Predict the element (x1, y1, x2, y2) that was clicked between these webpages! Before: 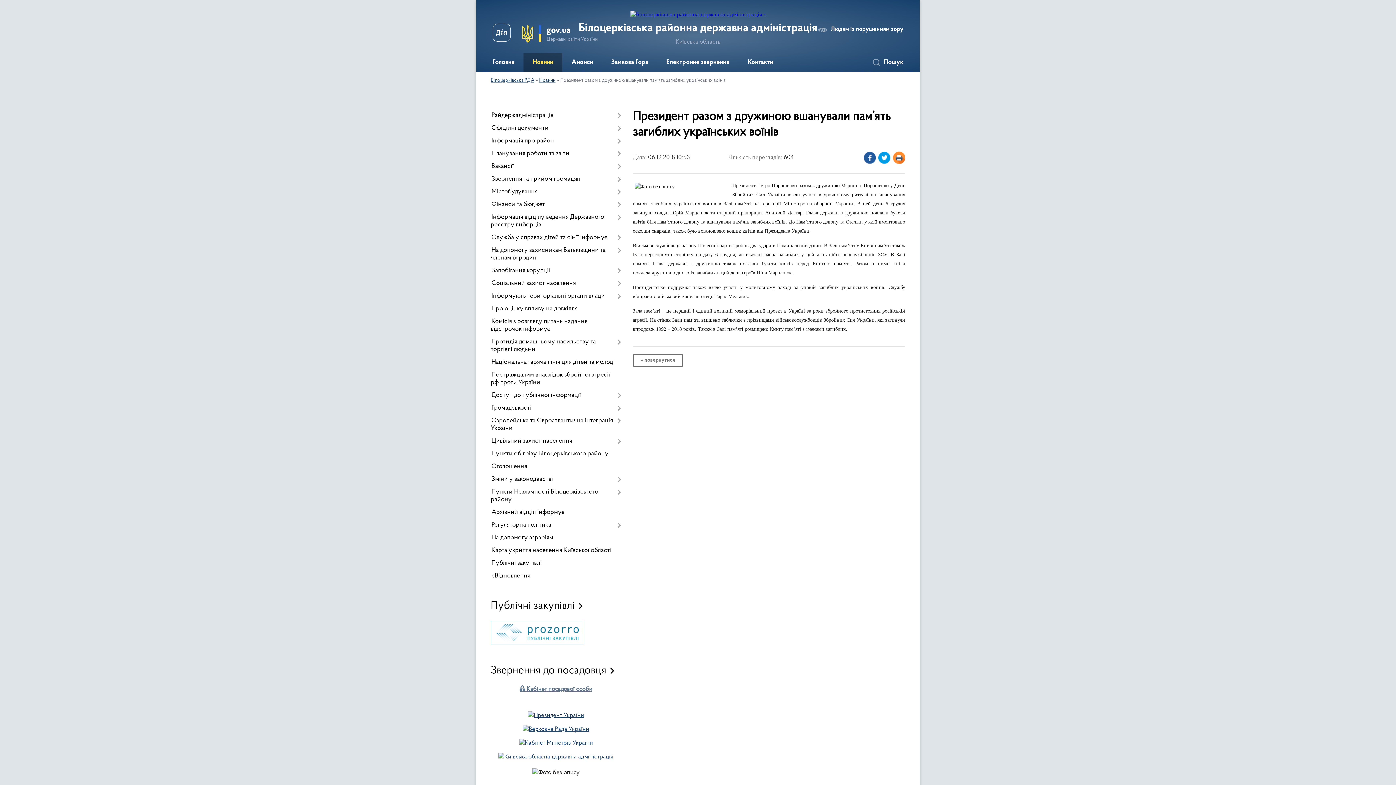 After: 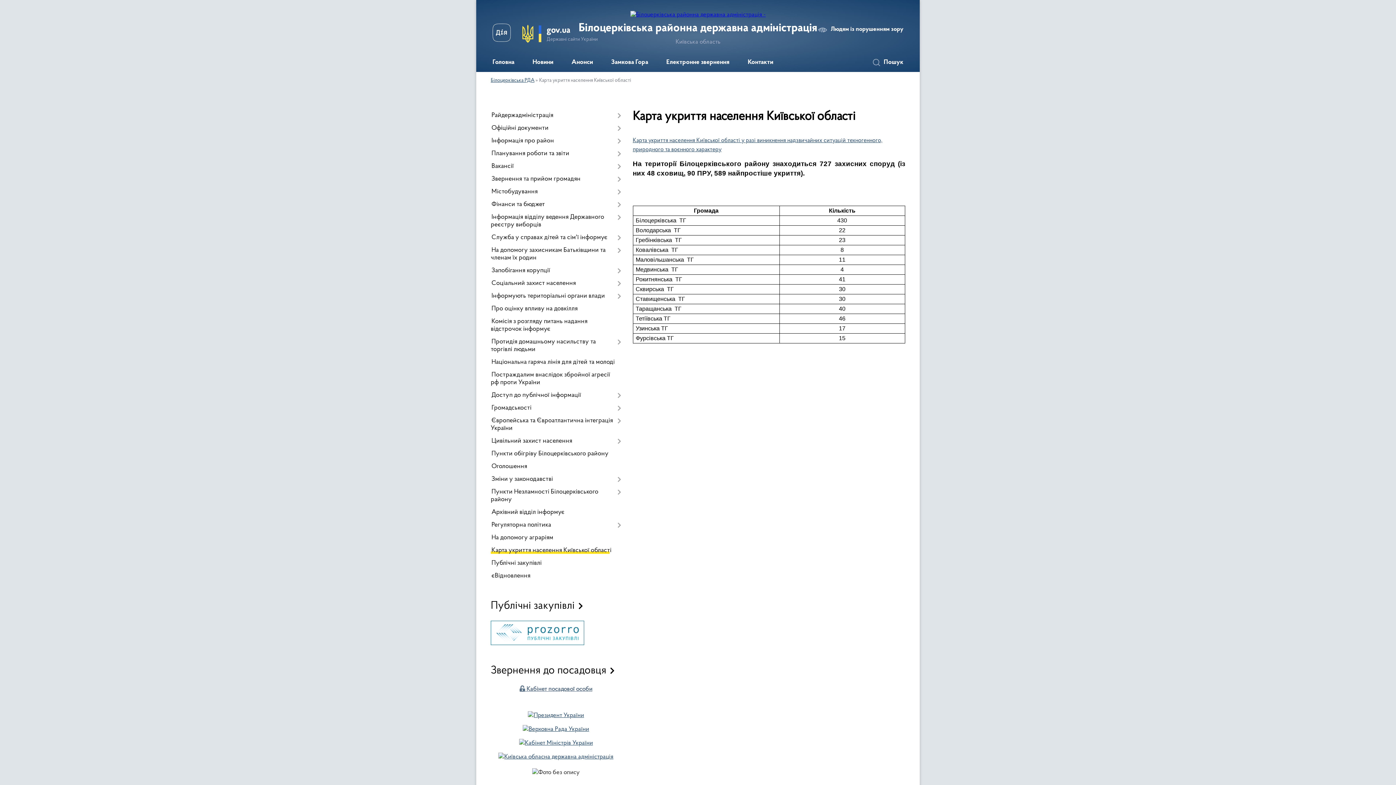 Action: bbox: (490, 544, 621, 557) label: Карта укриття населення Київської області